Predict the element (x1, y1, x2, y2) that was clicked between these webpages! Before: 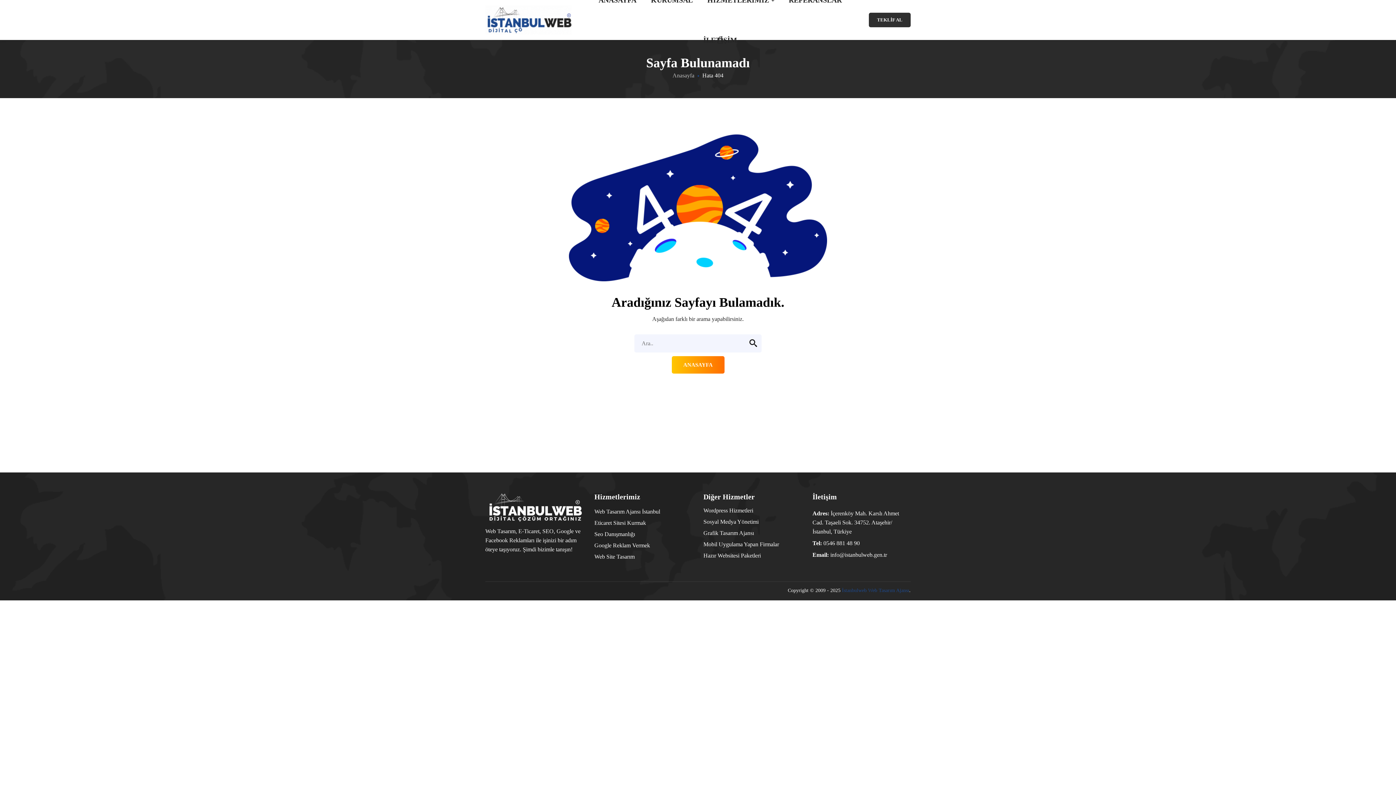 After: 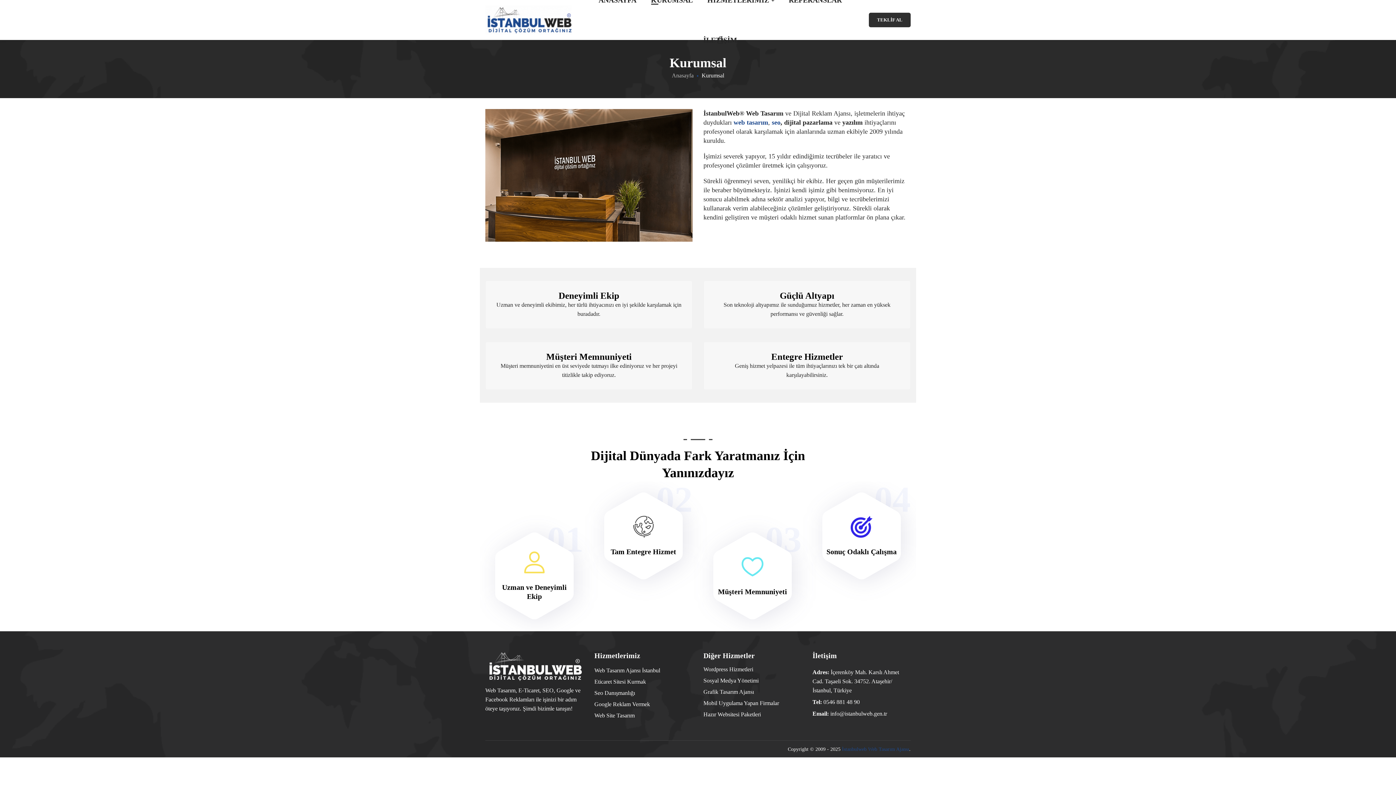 Action: label: KURUMSAL bbox: (643, -20, 700, 20)